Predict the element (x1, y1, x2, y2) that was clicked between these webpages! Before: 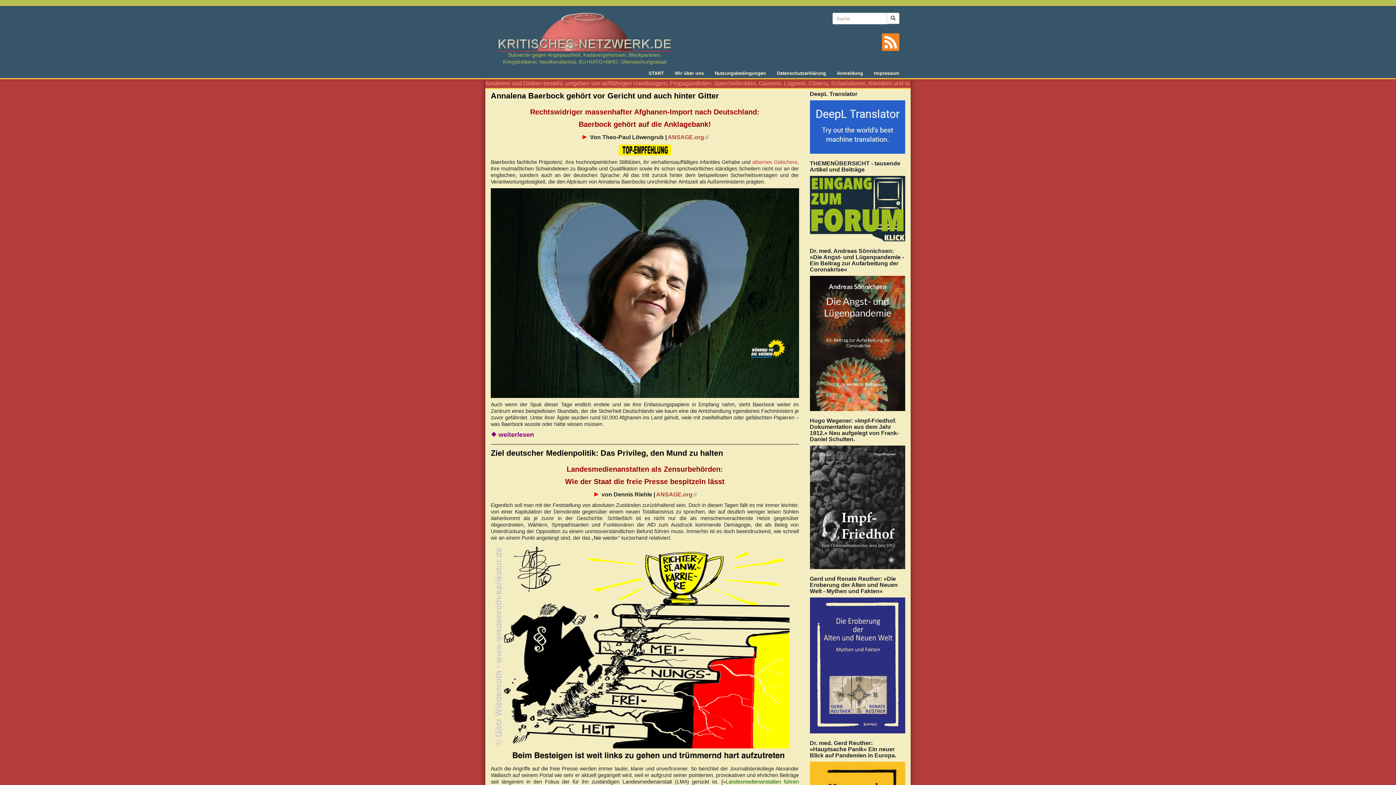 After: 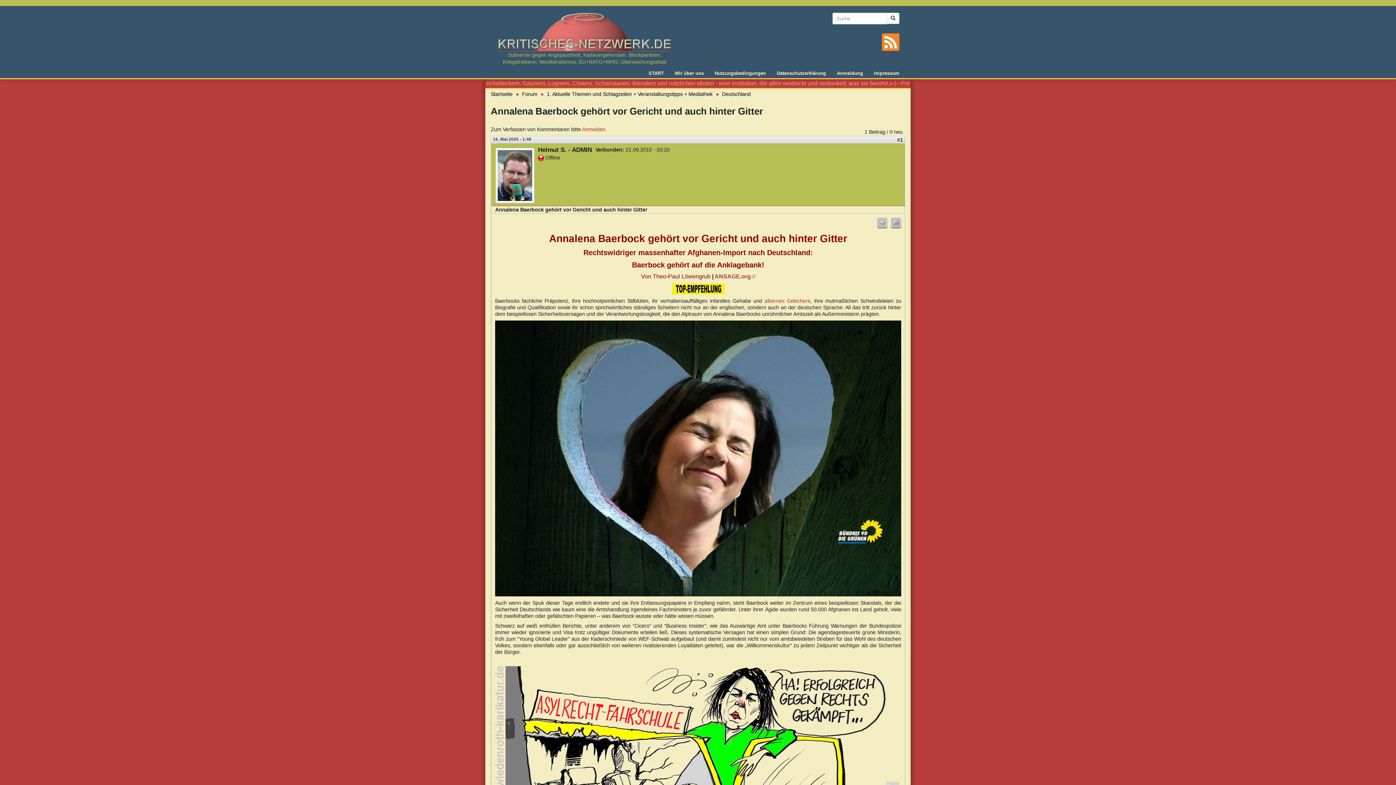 Action: bbox: (490, 91, 719, 100) label: Annalena Baerbock gehört vor Gericht und auch hinter Gitter